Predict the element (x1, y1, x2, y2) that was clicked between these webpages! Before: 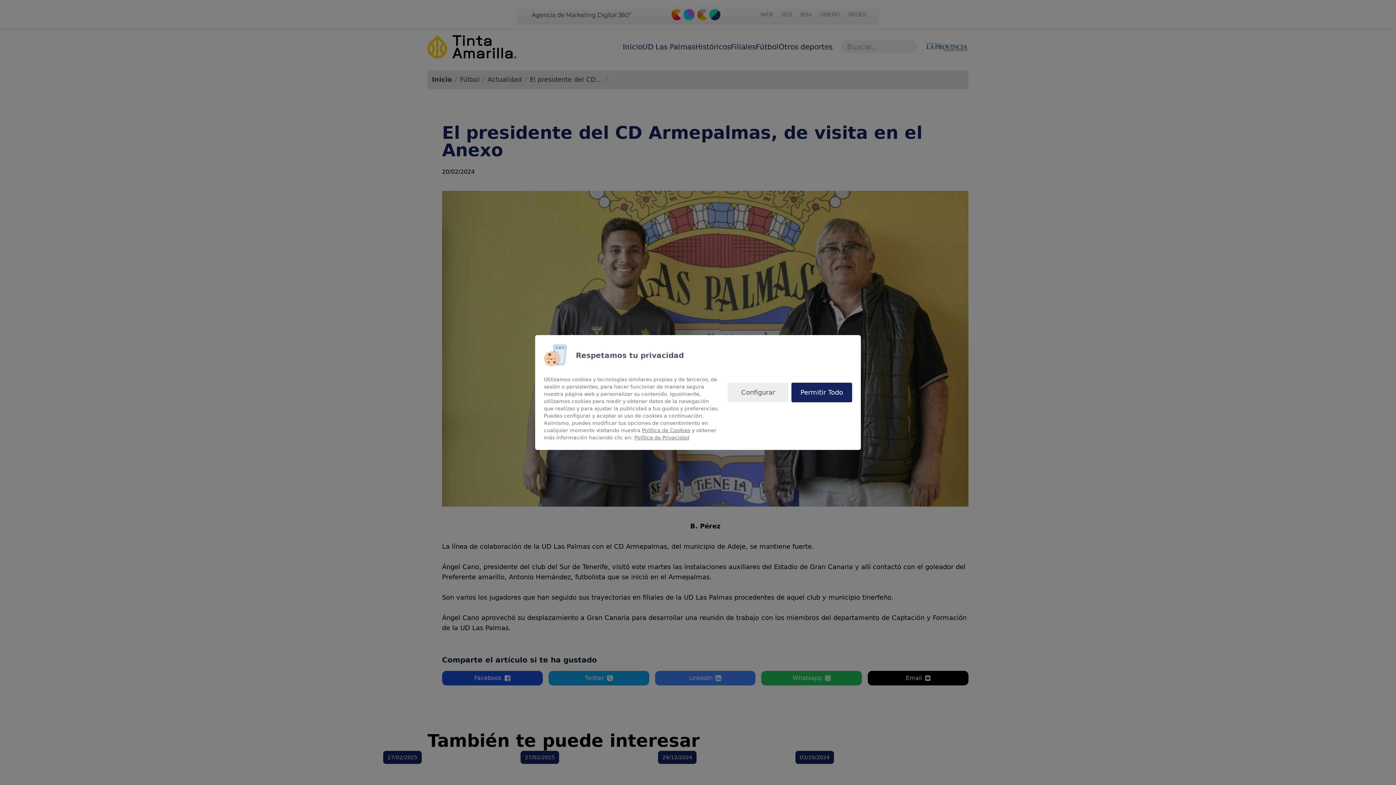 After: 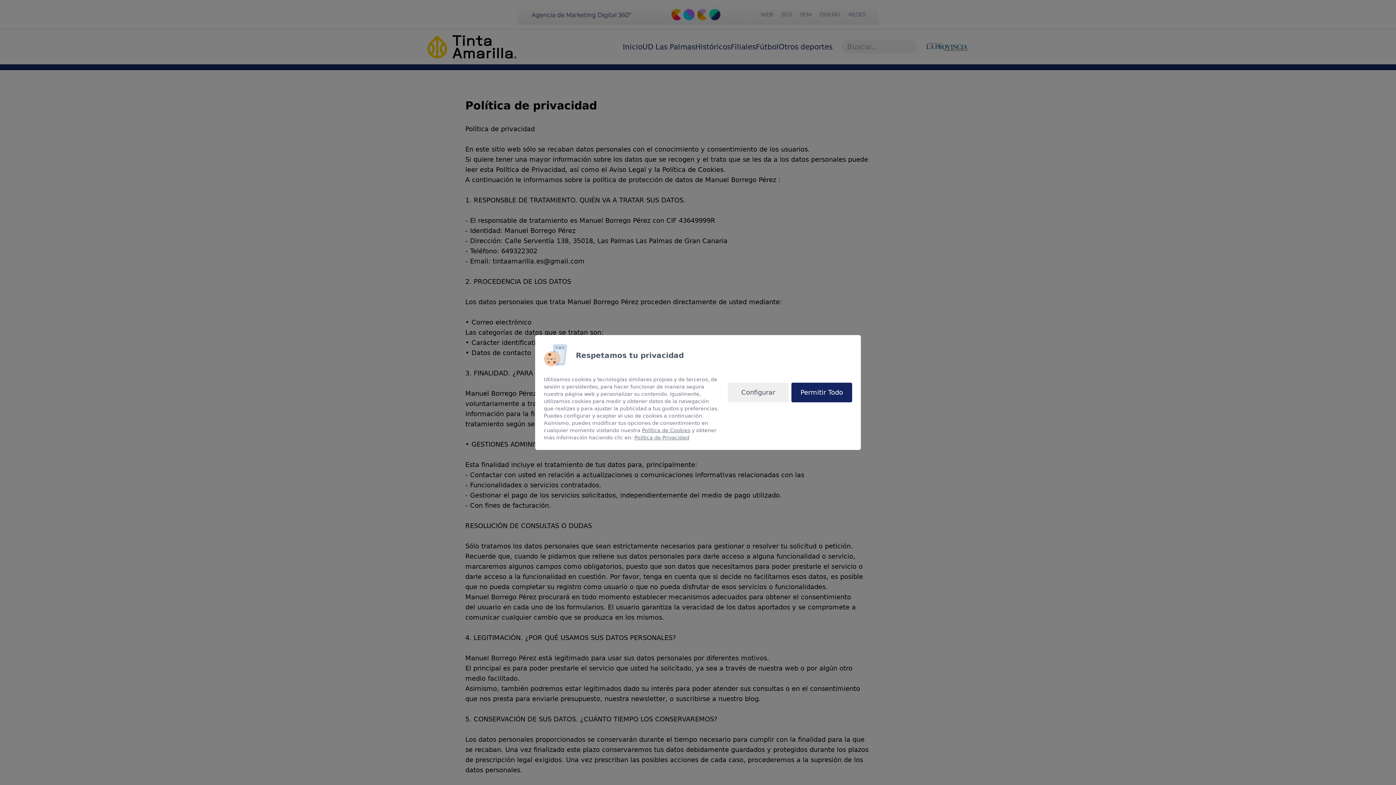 Action: label: Política de Privacidad bbox: (634, 434, 689, 440)